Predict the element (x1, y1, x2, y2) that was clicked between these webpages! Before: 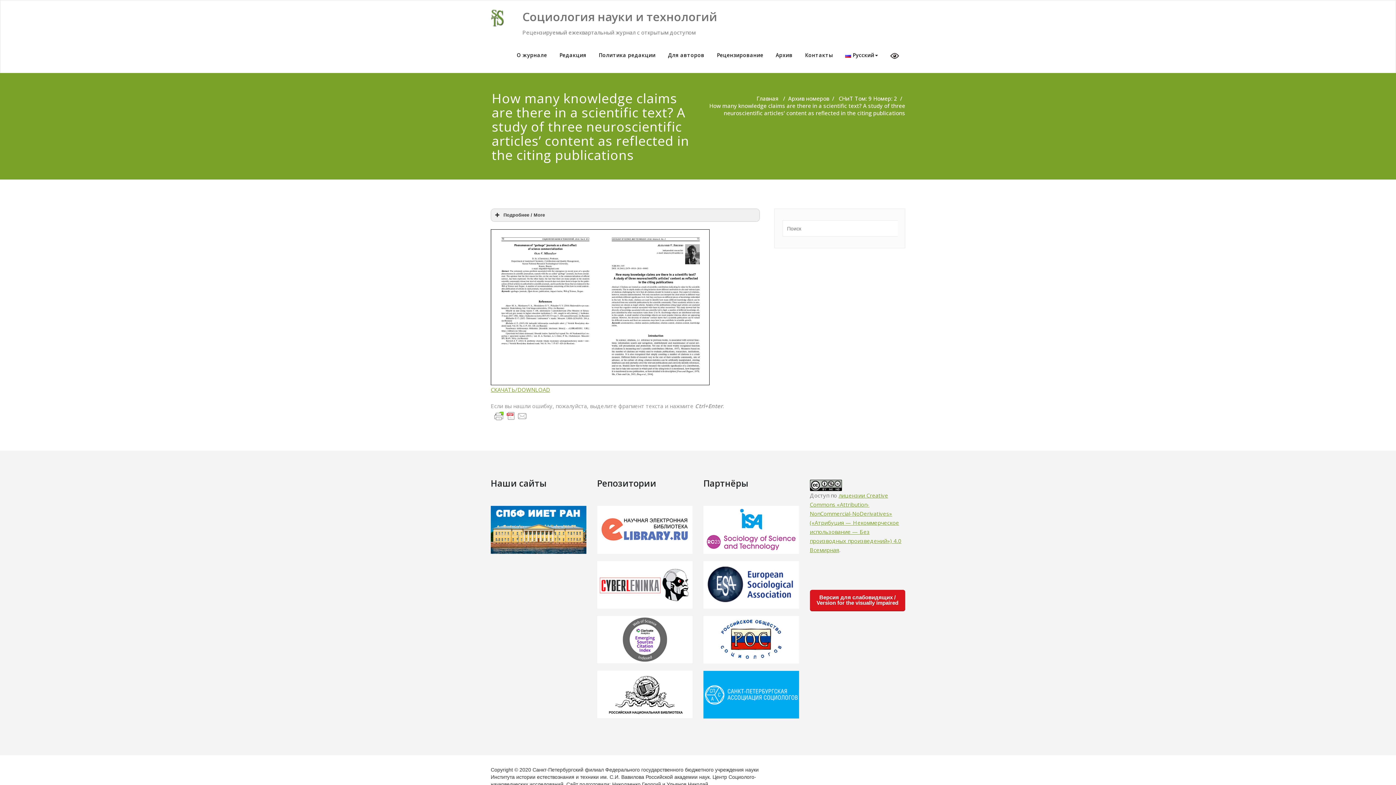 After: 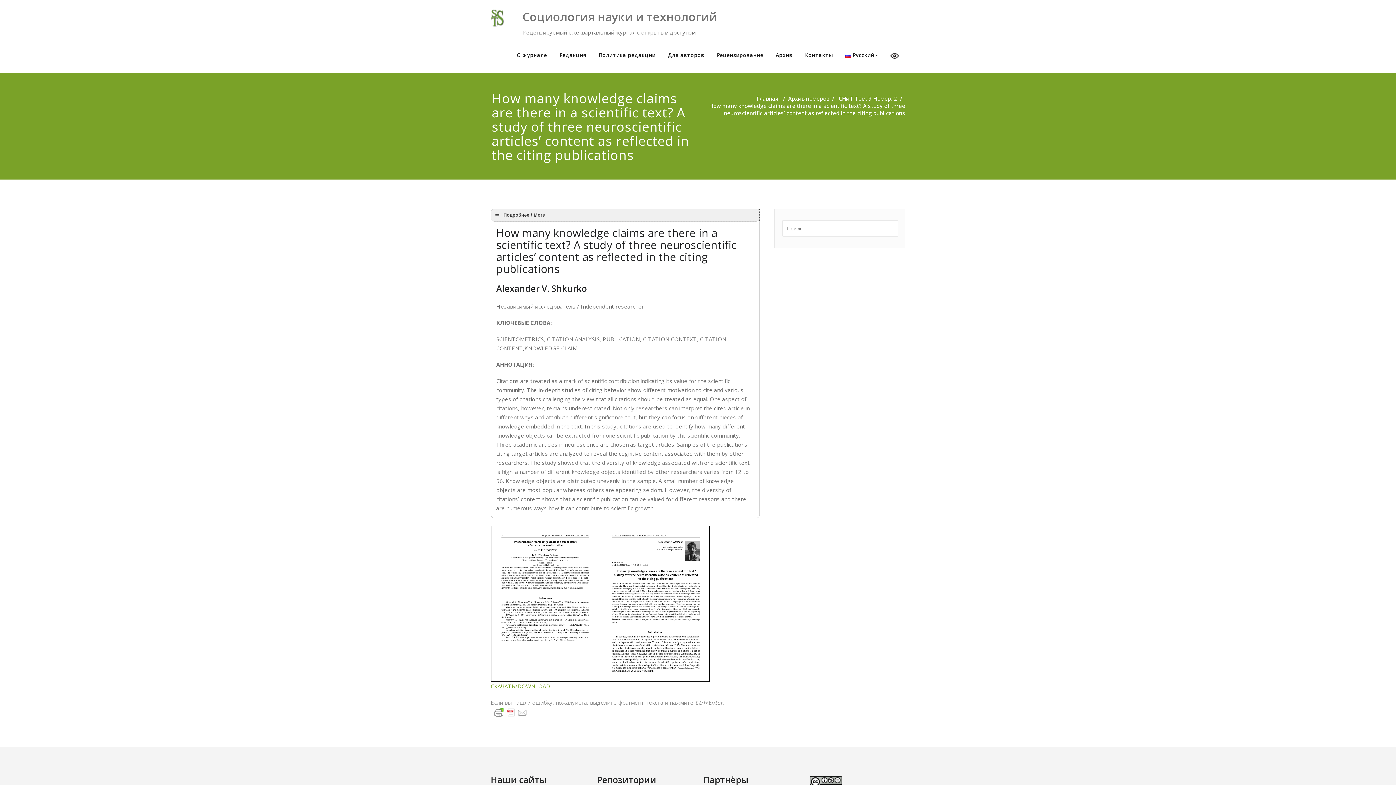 Action: bbox: (491, 209, 759, 221) label: Подробнее / More